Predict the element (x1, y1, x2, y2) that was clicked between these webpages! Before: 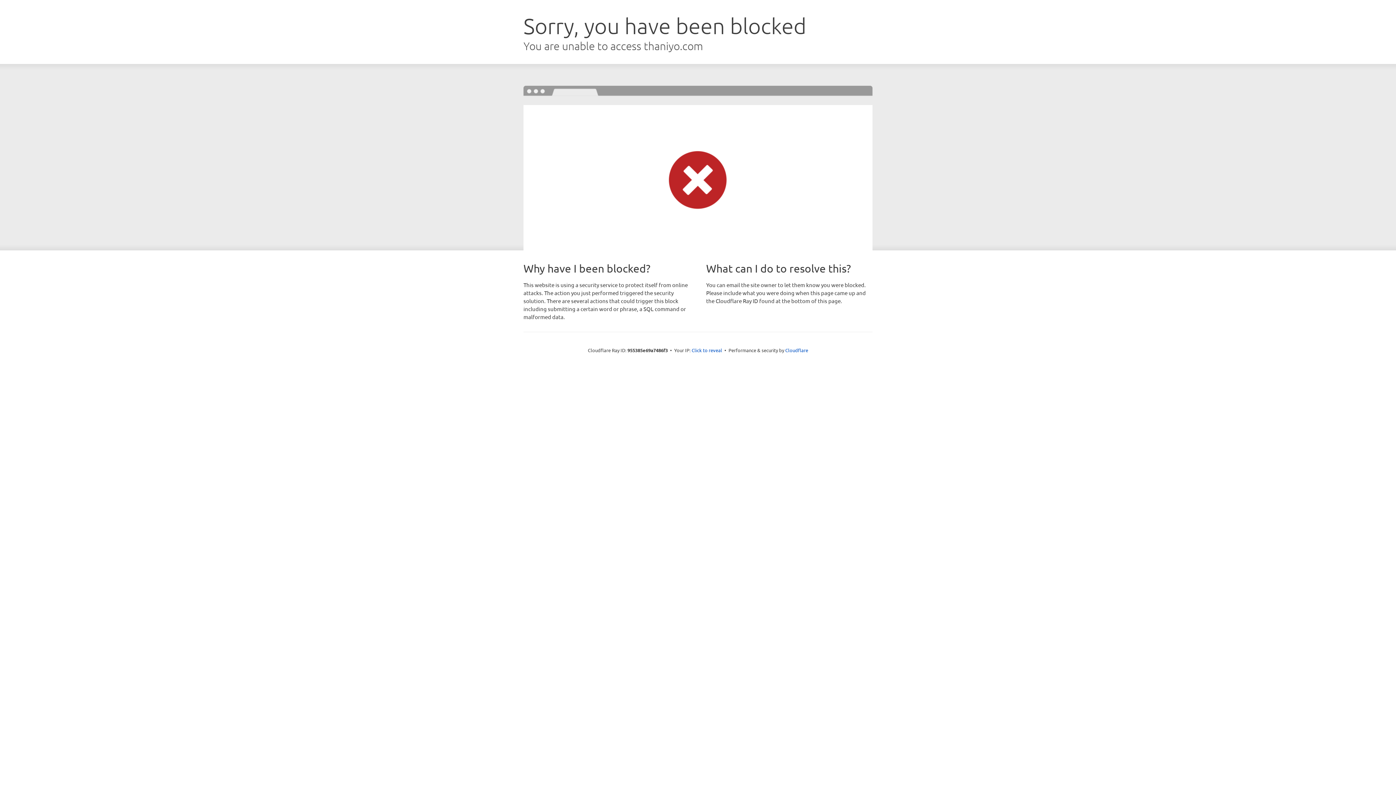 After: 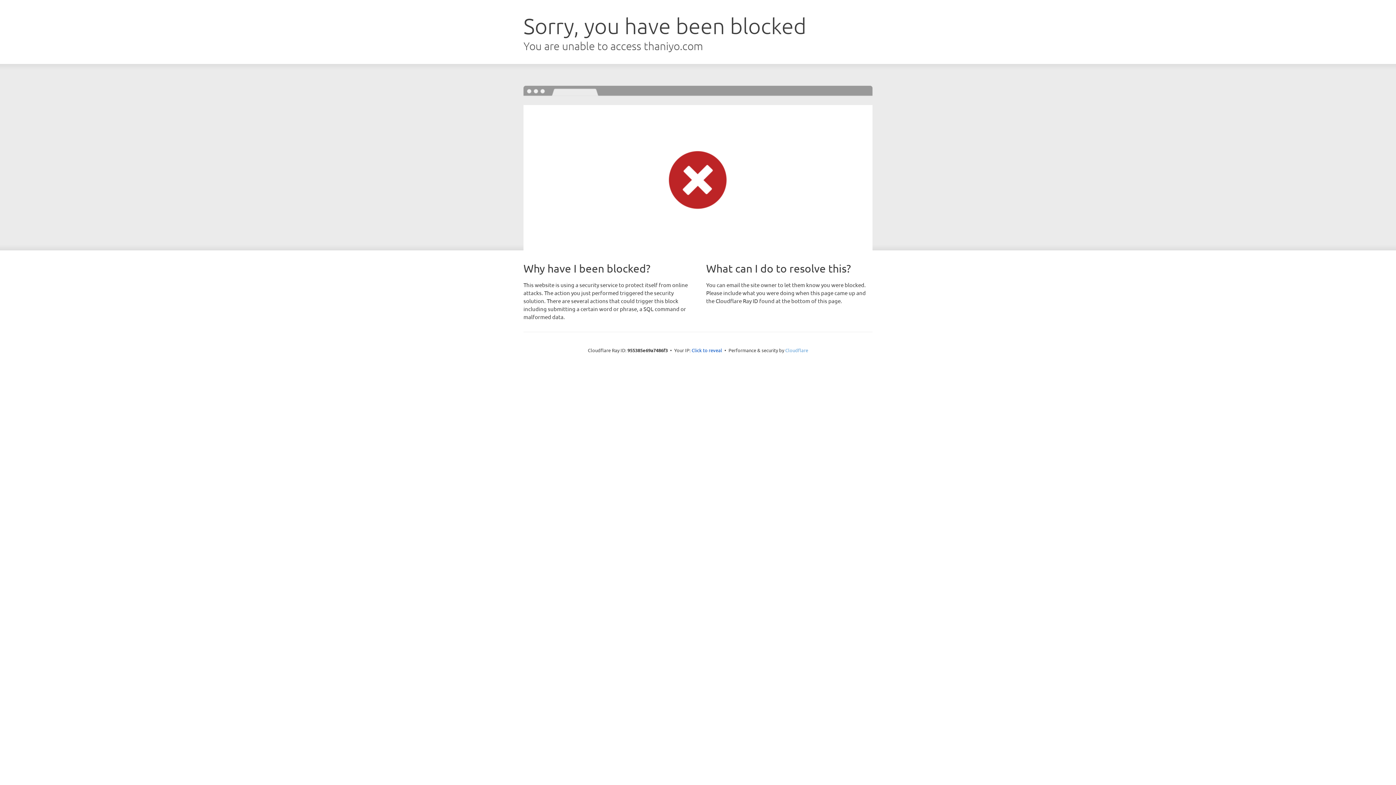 Action: bbox: (785, 347, 808, 353) label: Cloudflare